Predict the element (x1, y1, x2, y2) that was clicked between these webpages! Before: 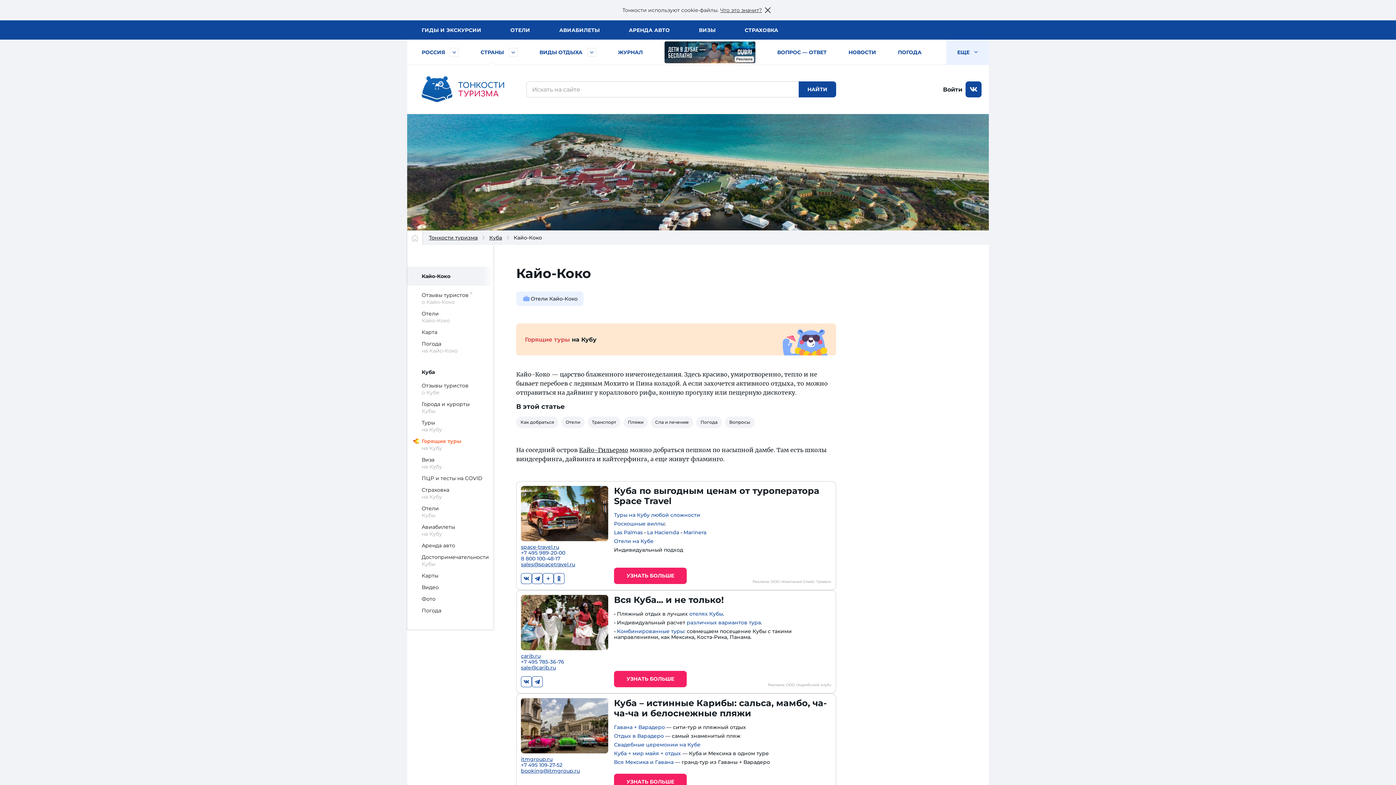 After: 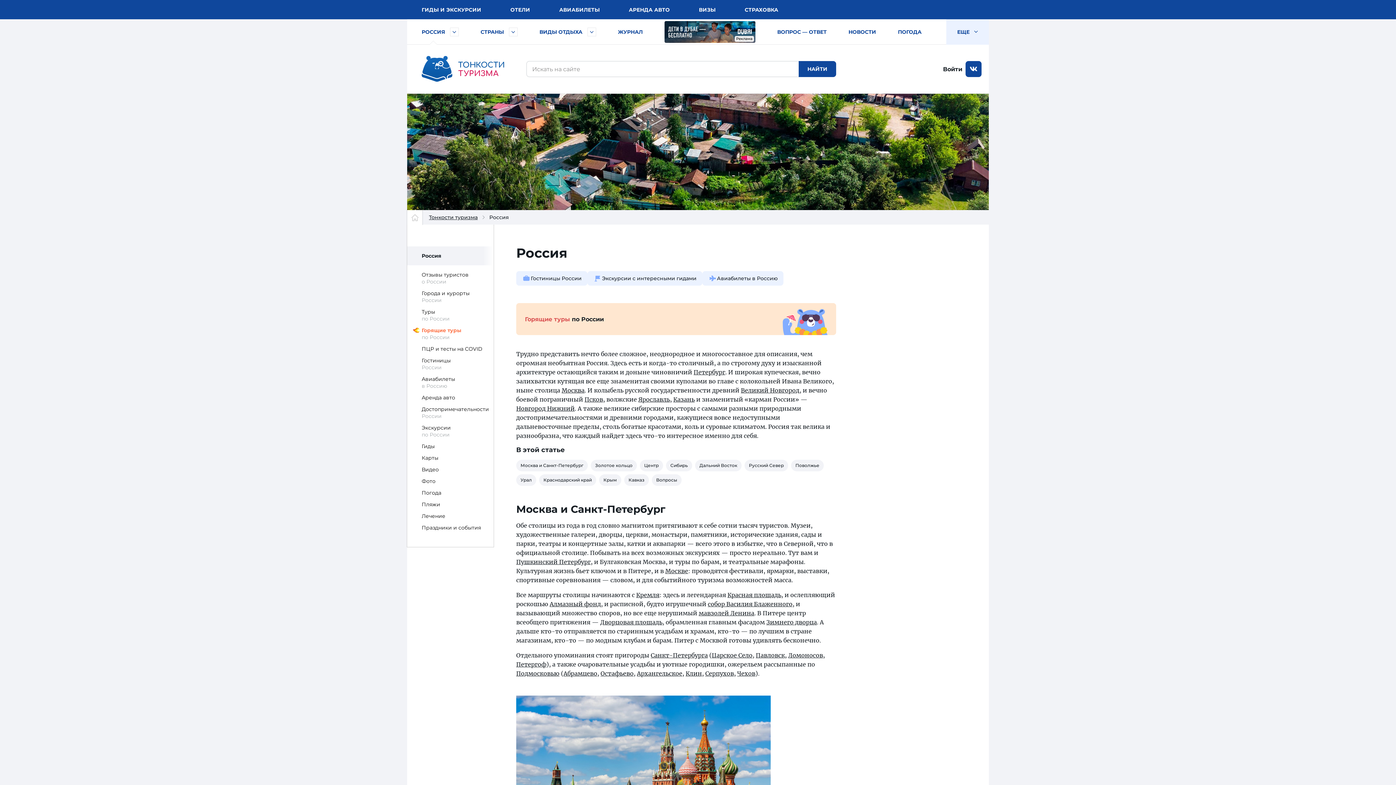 Action: label: РОССИЯ bbox: (421, 39, 445, 65)